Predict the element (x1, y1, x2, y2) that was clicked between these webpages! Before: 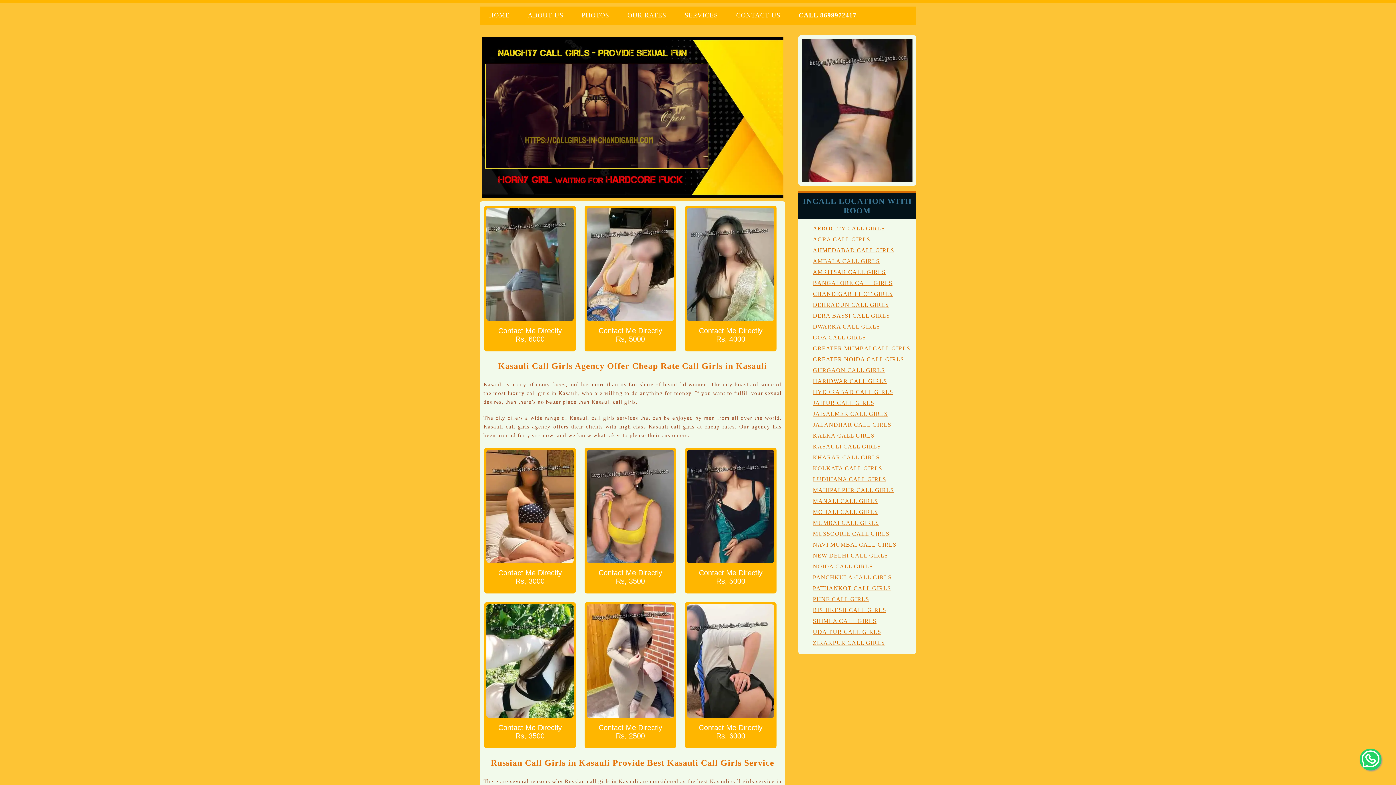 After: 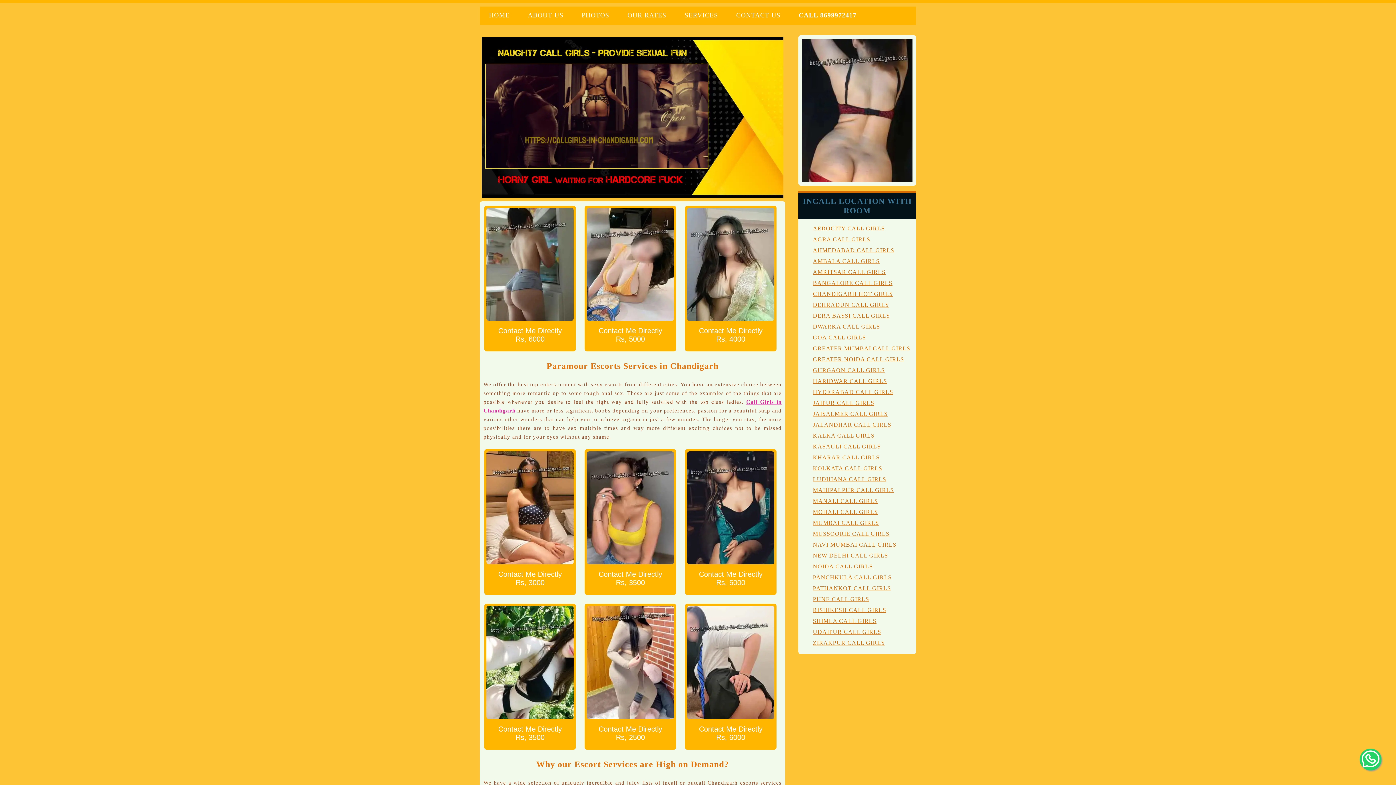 Action: label: SERVICES bbox: (675, 6, 727, 24)